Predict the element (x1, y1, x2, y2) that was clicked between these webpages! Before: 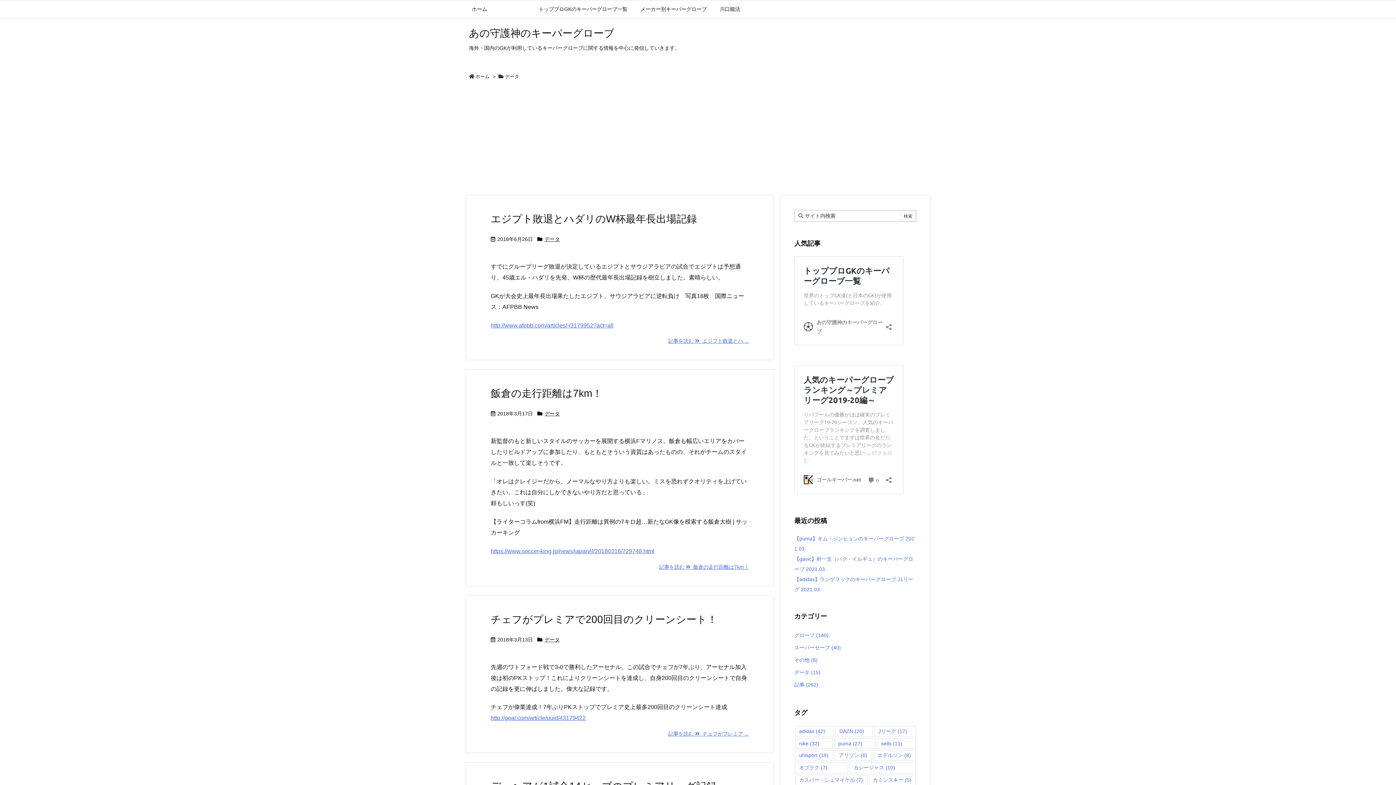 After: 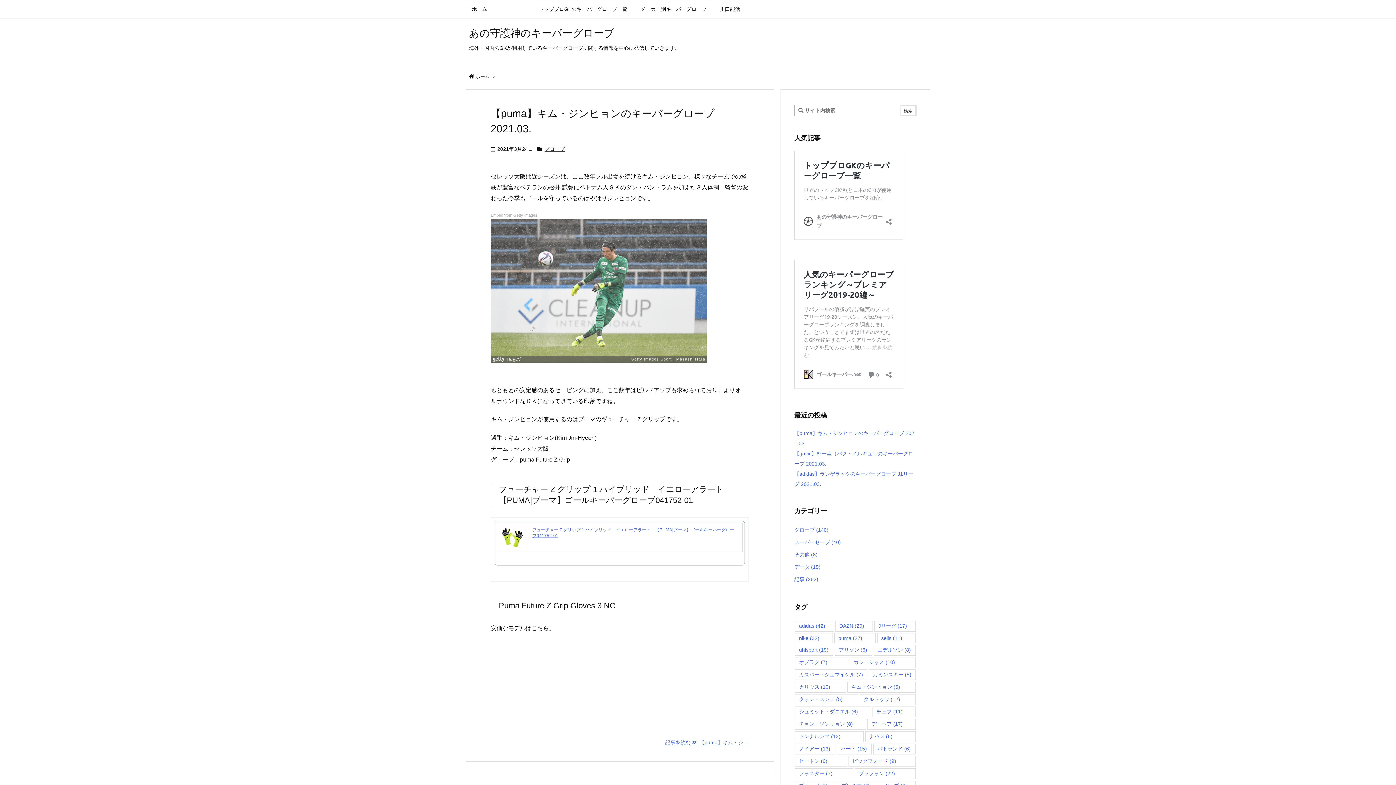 Action: bbox: (493, 0, 532, 18) label: ブログ記事